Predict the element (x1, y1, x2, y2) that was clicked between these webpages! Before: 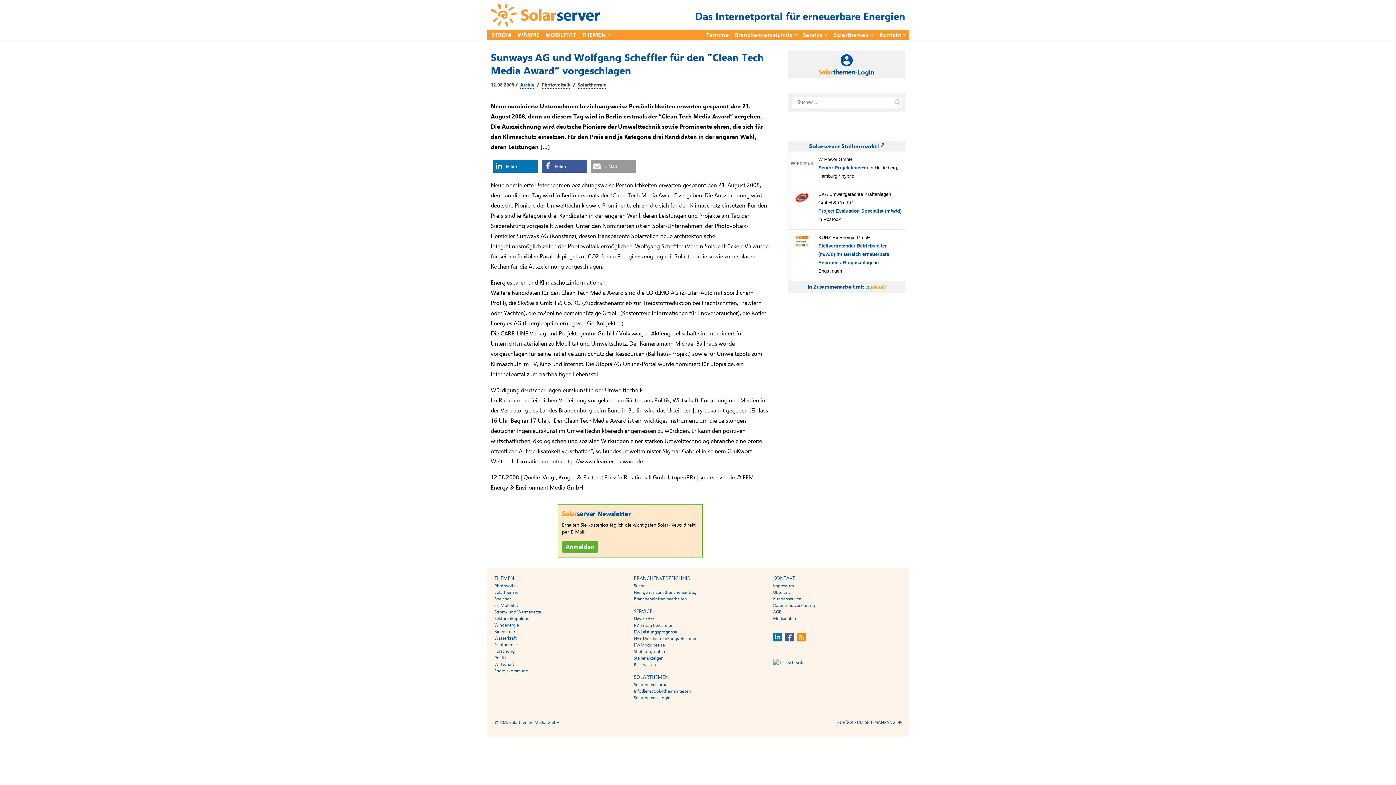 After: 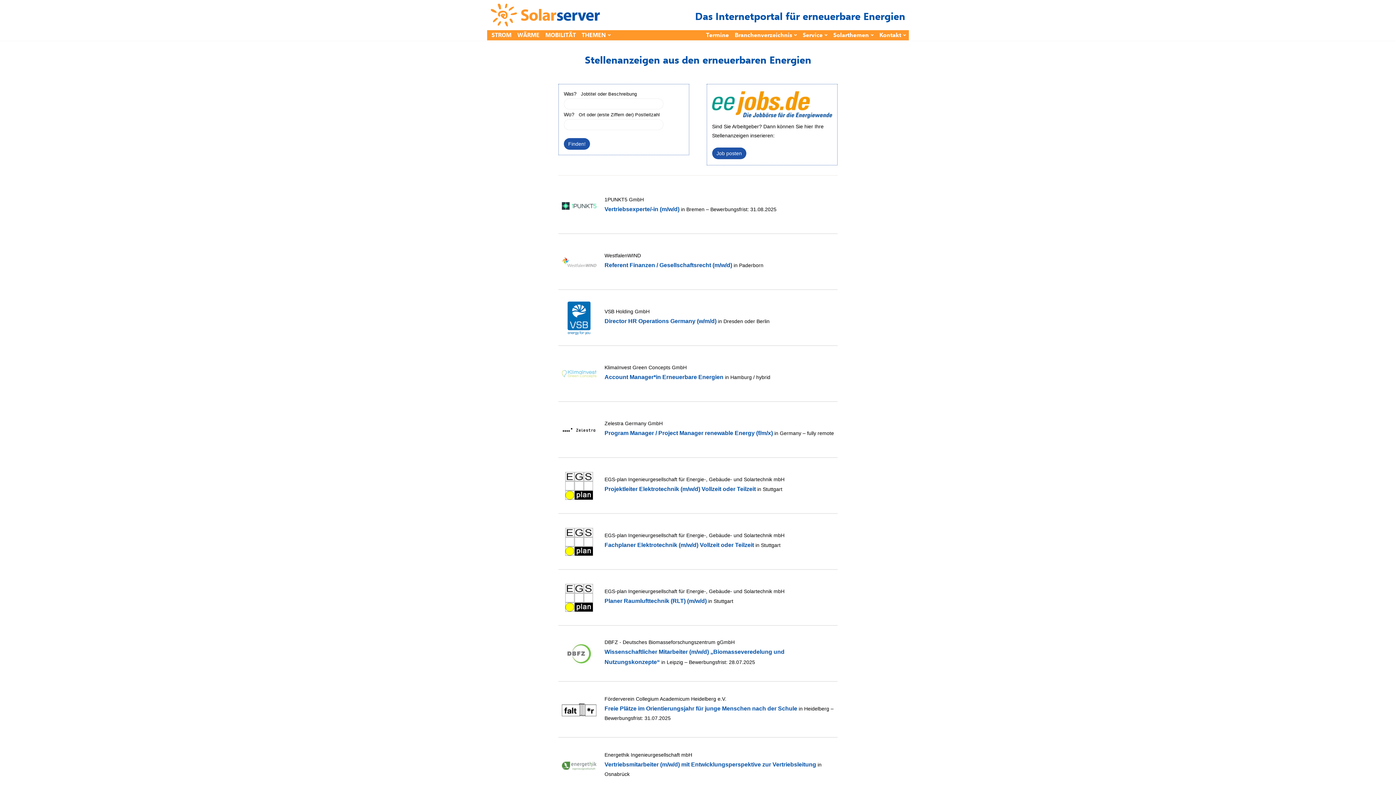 Action: bbox: (809, 142, 884, 150) label: Solarserver Stellenmarkt 